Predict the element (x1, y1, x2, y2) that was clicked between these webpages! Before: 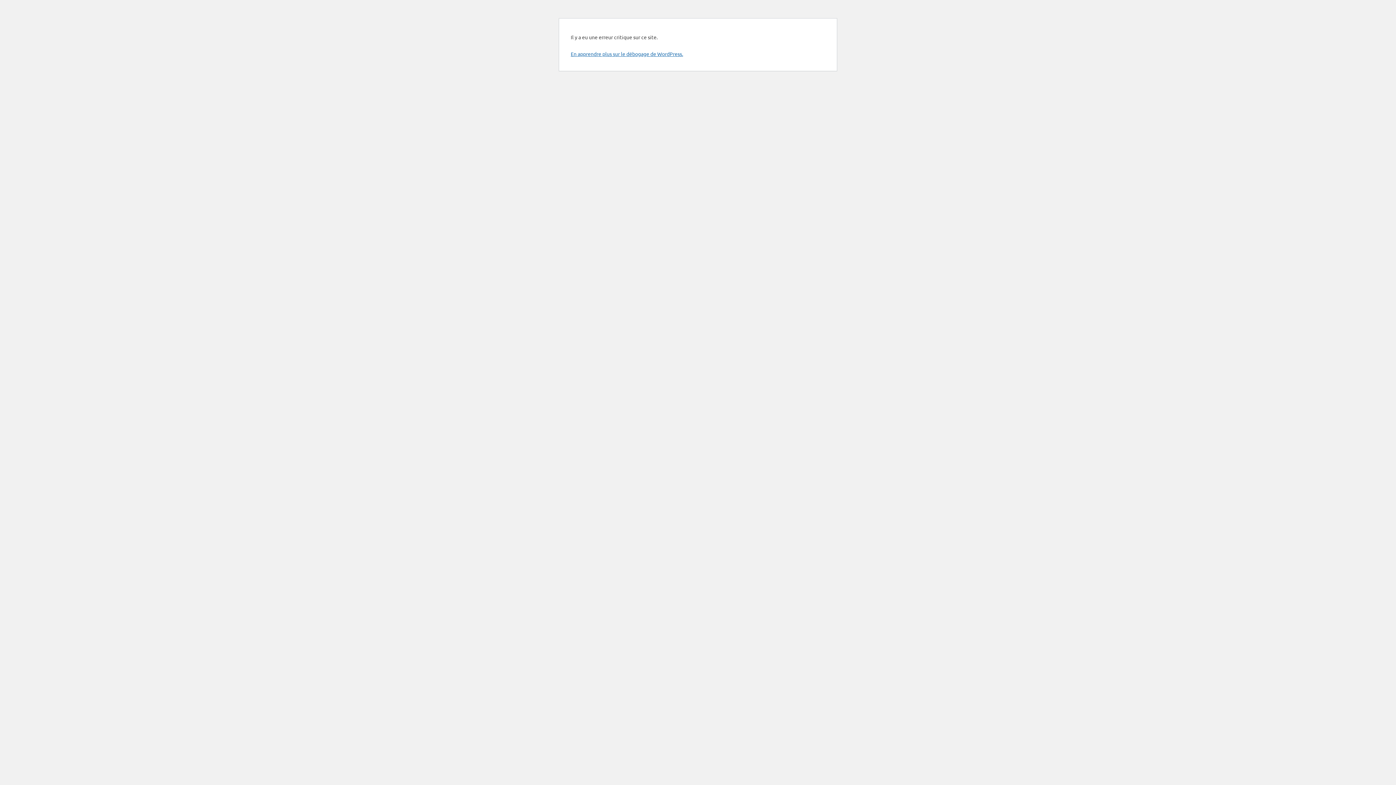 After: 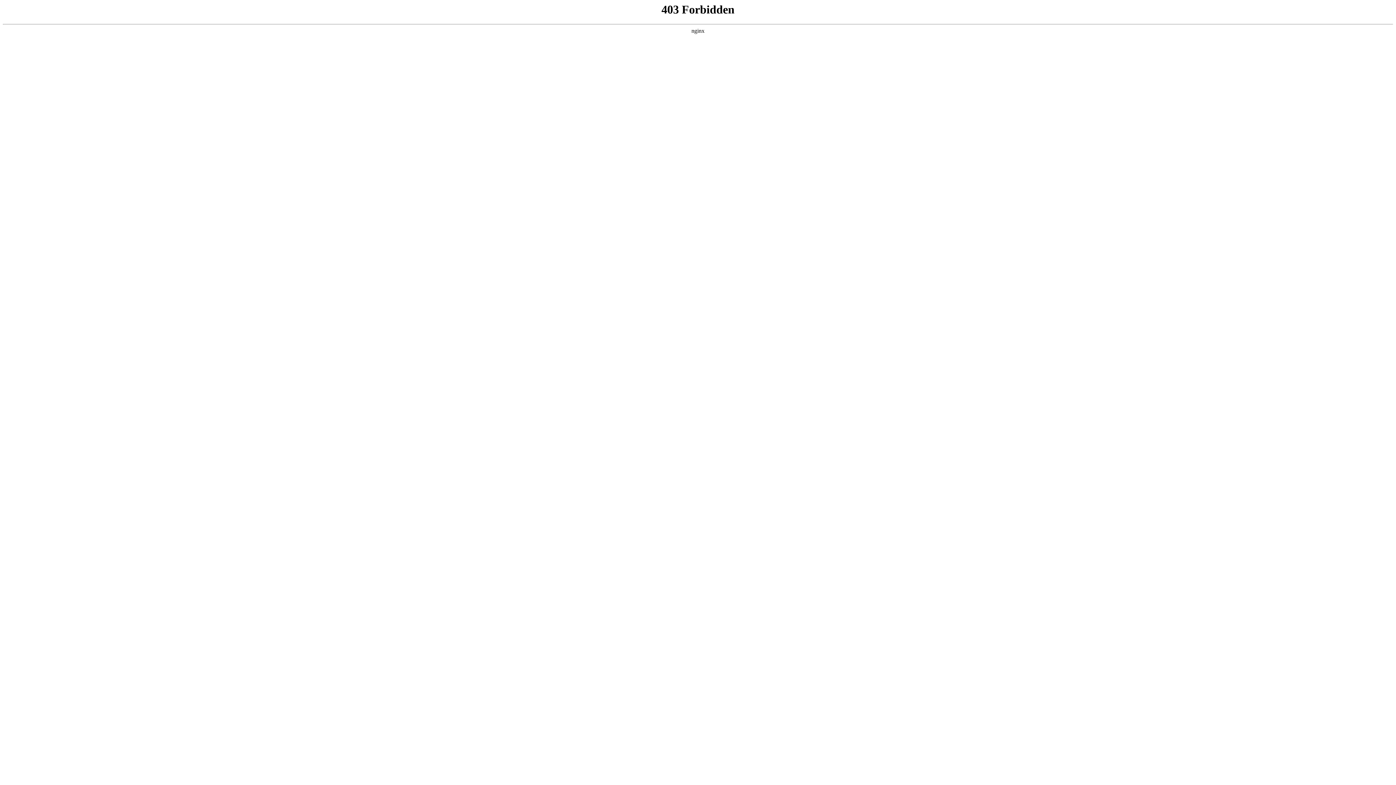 Action: bbox: (570, 50, 683, 57) label: En apprendre plus sur le débogage de WordPress.